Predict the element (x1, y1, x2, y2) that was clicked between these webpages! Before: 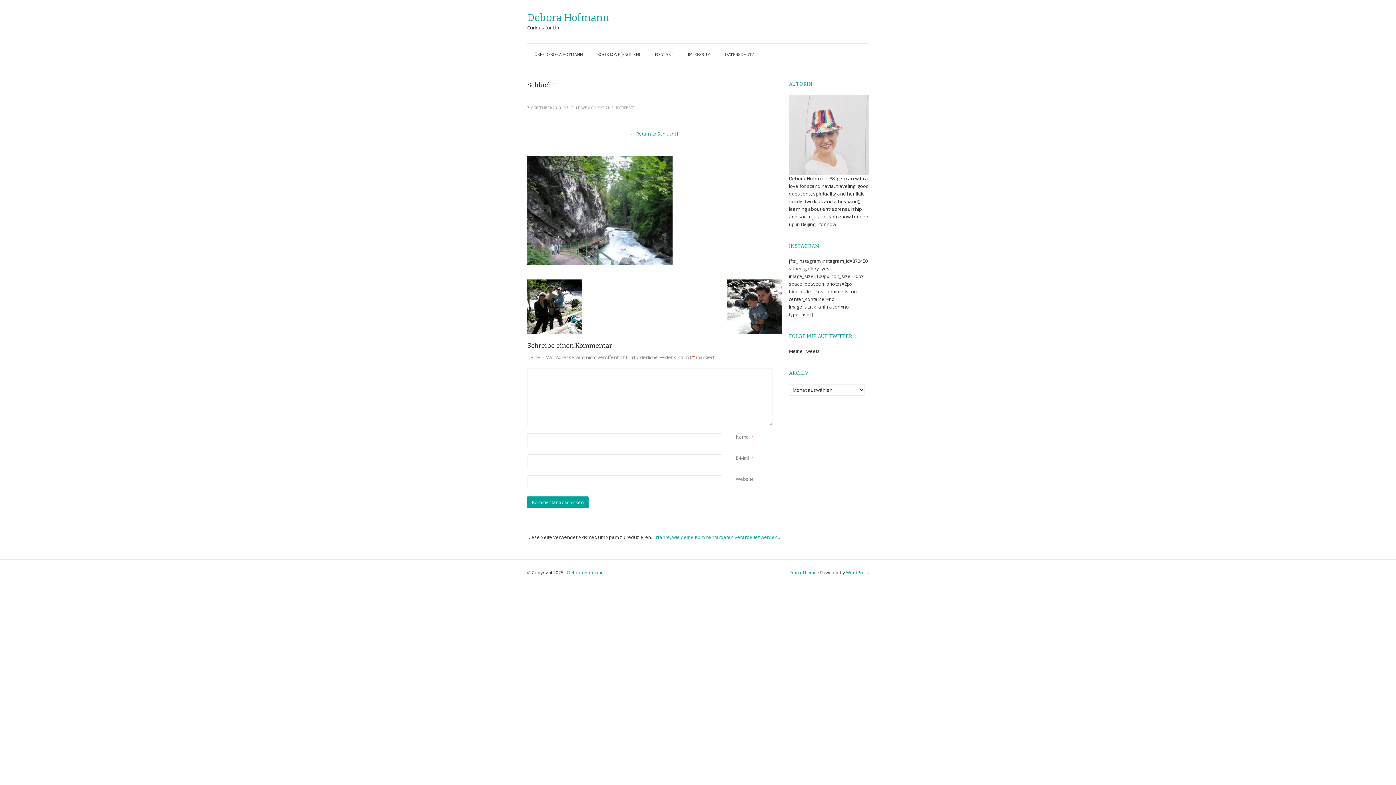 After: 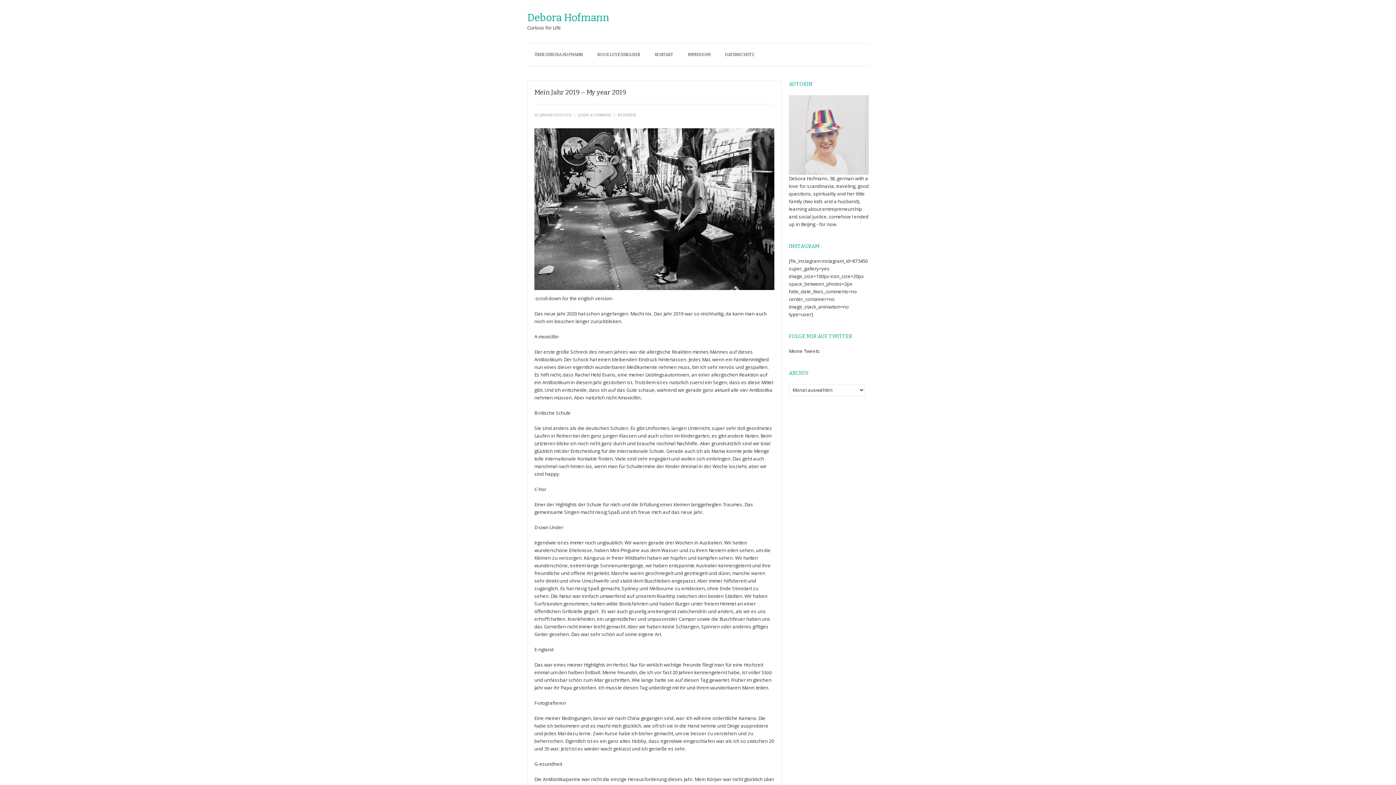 Action: label: Debora Hofmann bbox: (527, 11, 609, 23)